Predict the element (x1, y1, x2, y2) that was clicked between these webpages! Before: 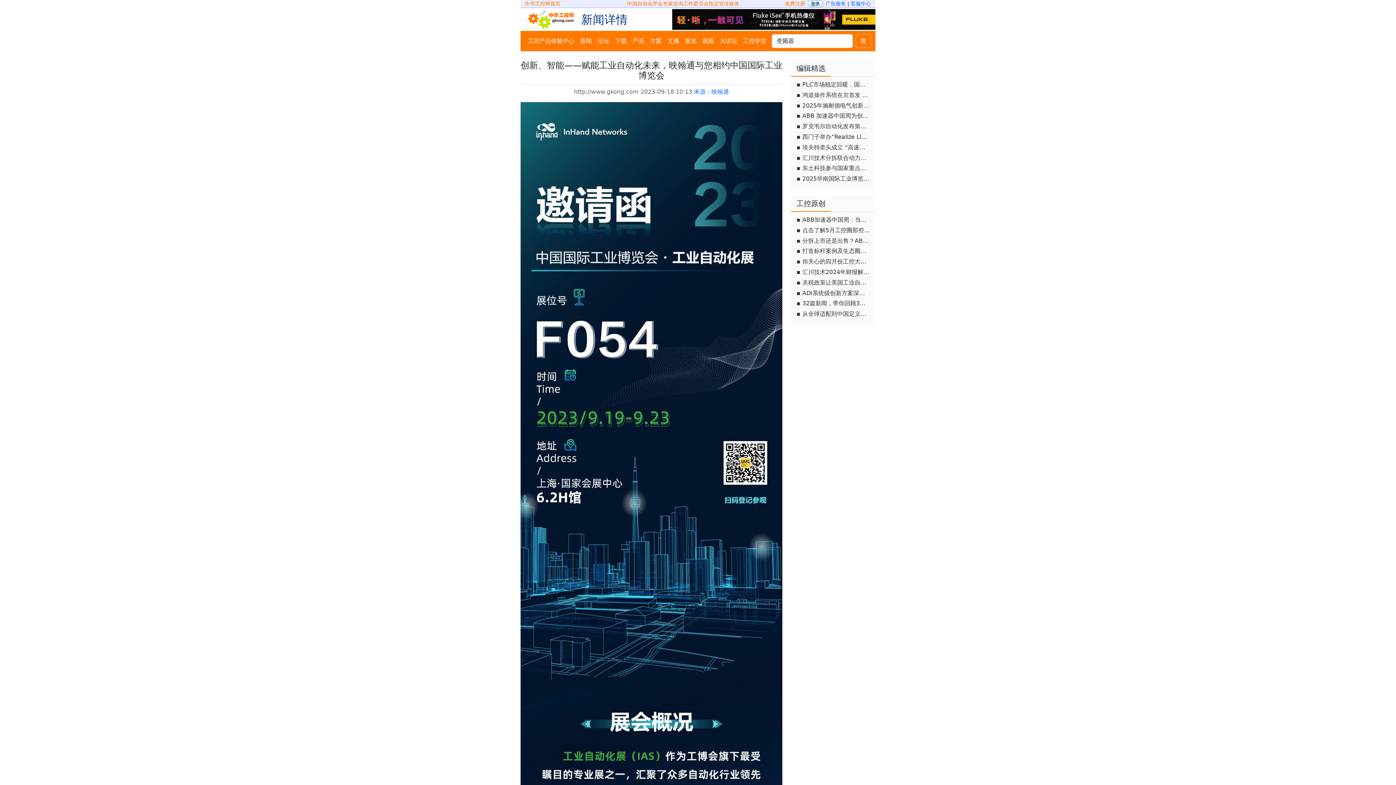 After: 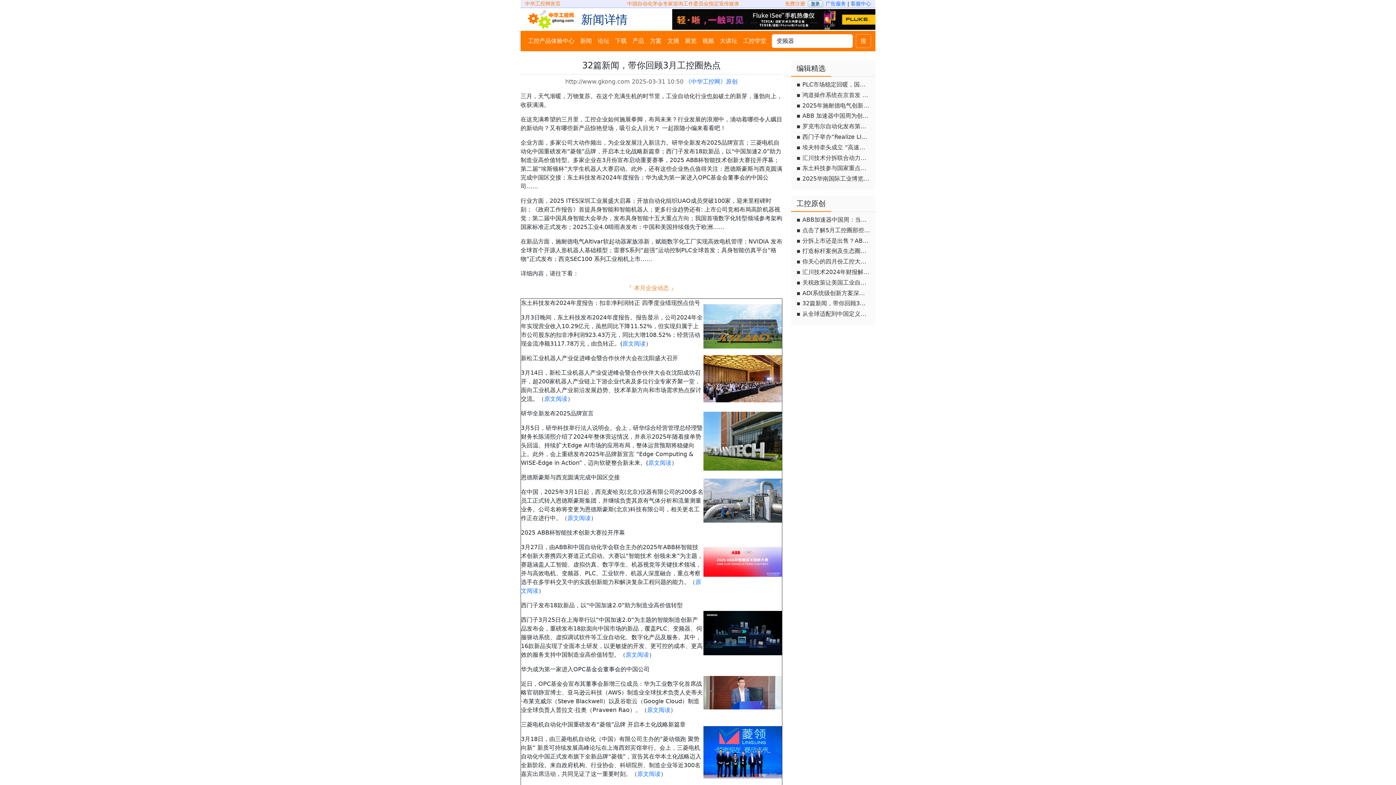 Action: label: ▪ 32篇新闻，带你回顾3月工控圈热点 bbox: (794, 298, 872, 309)